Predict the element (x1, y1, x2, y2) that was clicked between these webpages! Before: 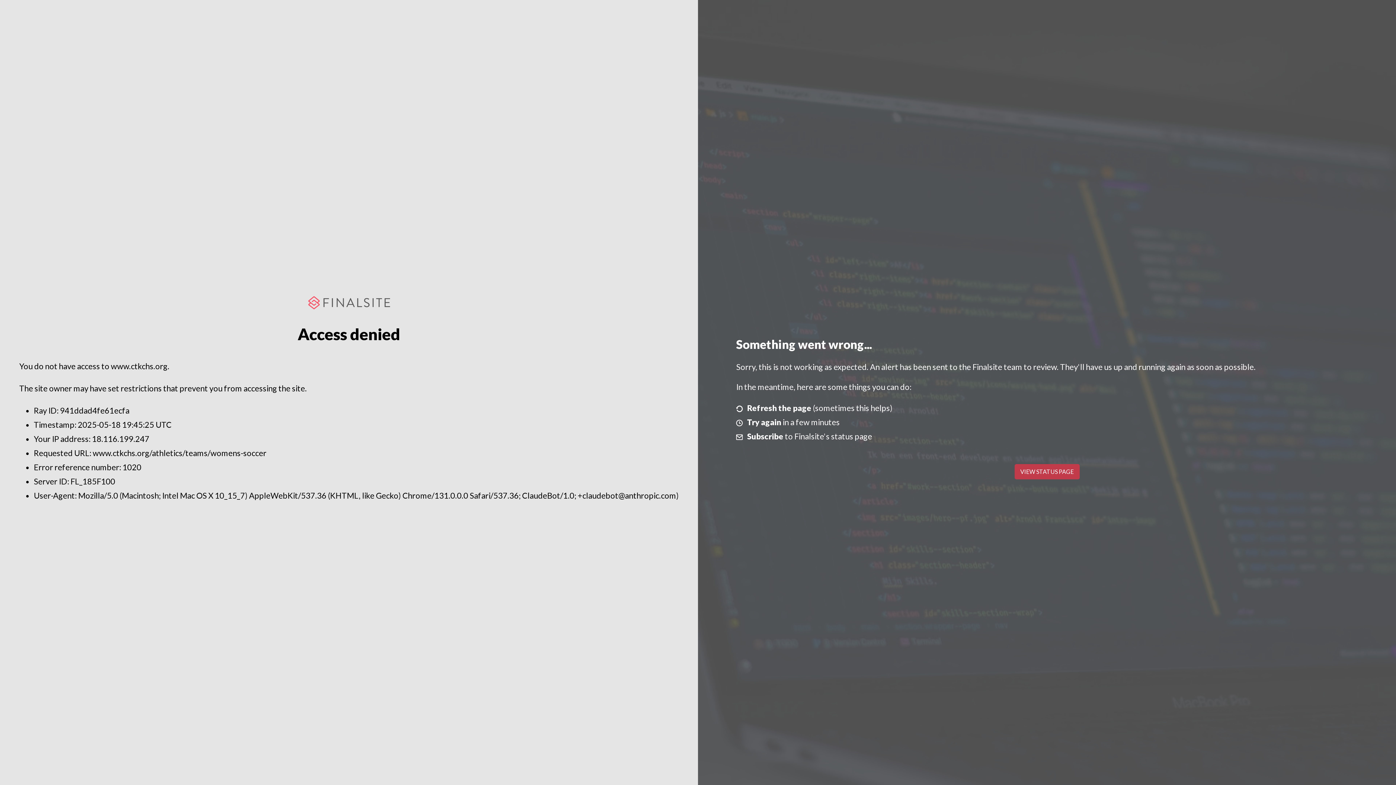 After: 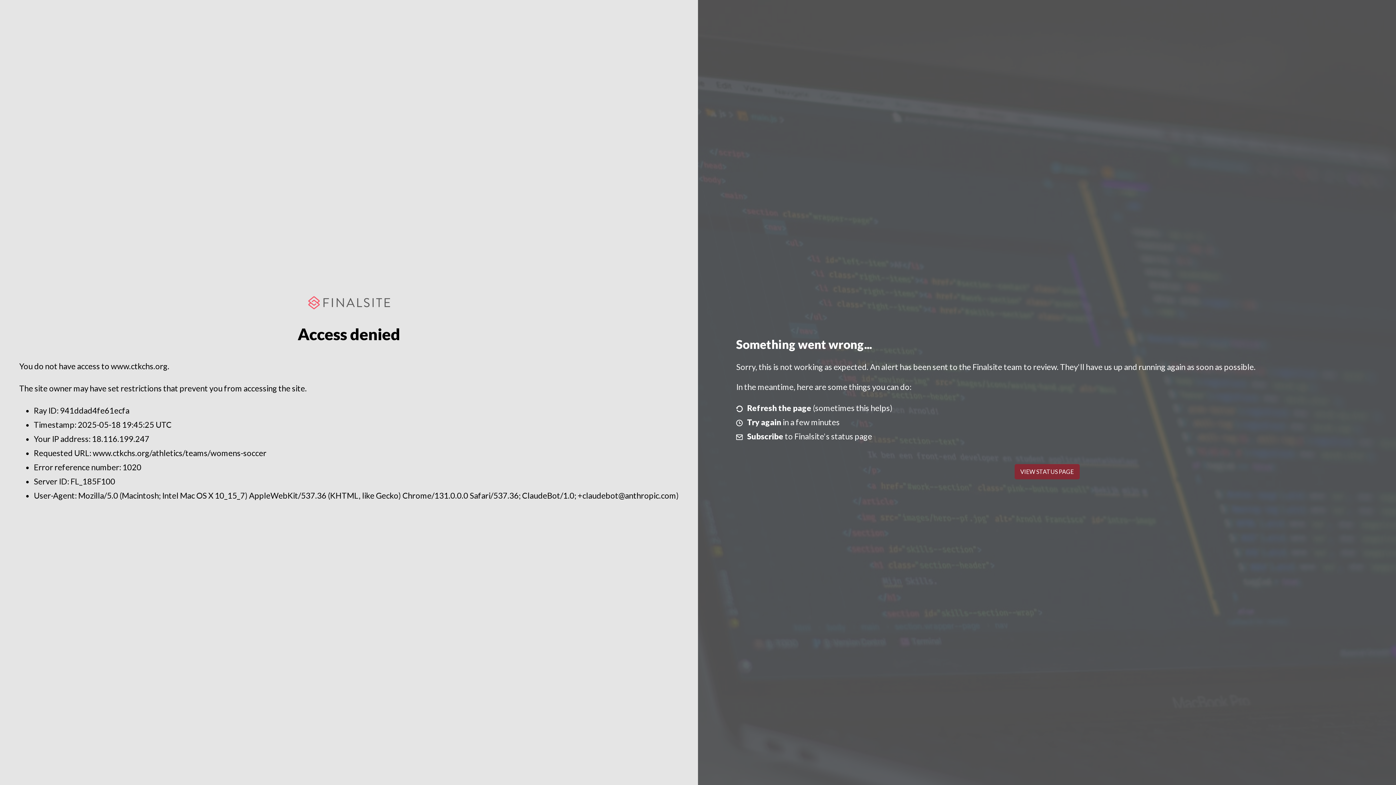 Action: label: VIEW STATUS PAGE bbox: (1014, 464, 1079, 479)